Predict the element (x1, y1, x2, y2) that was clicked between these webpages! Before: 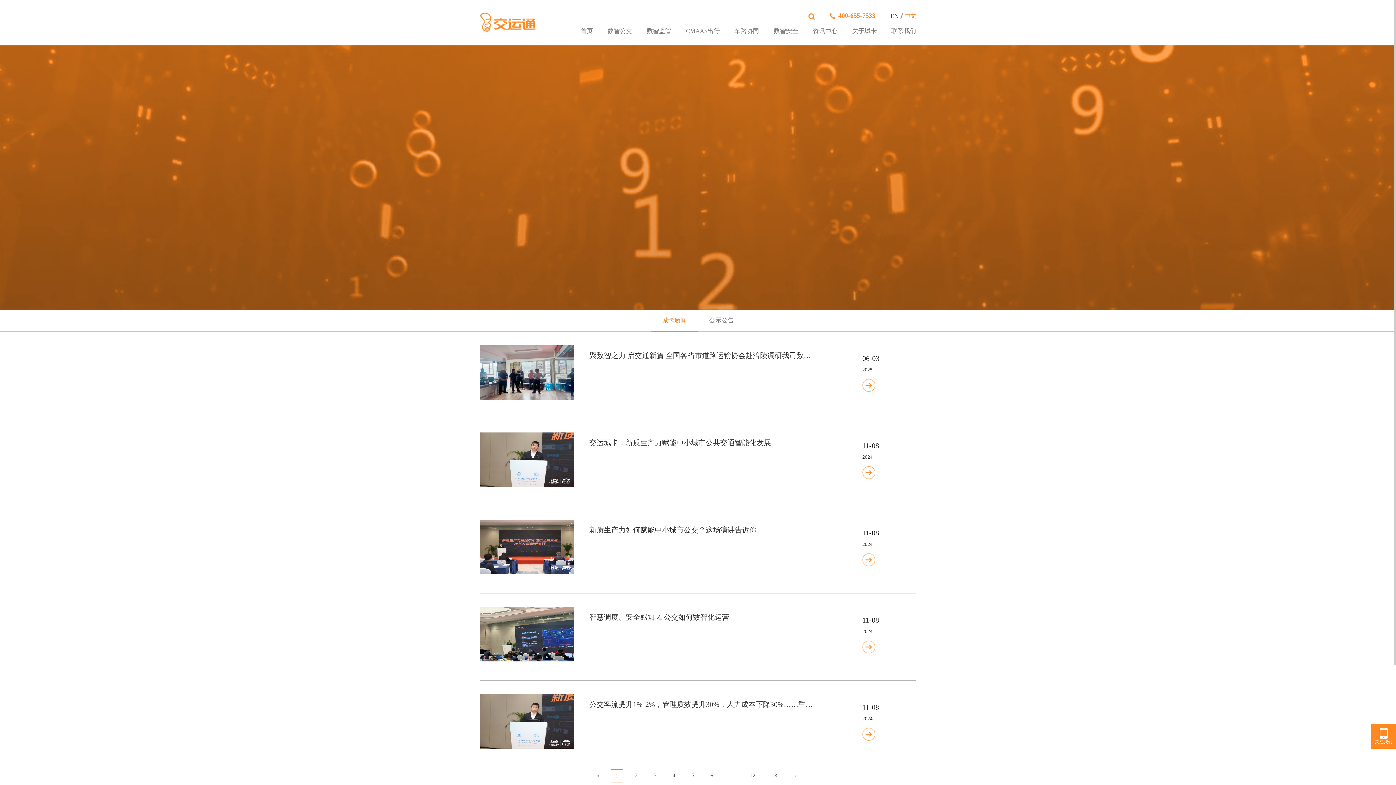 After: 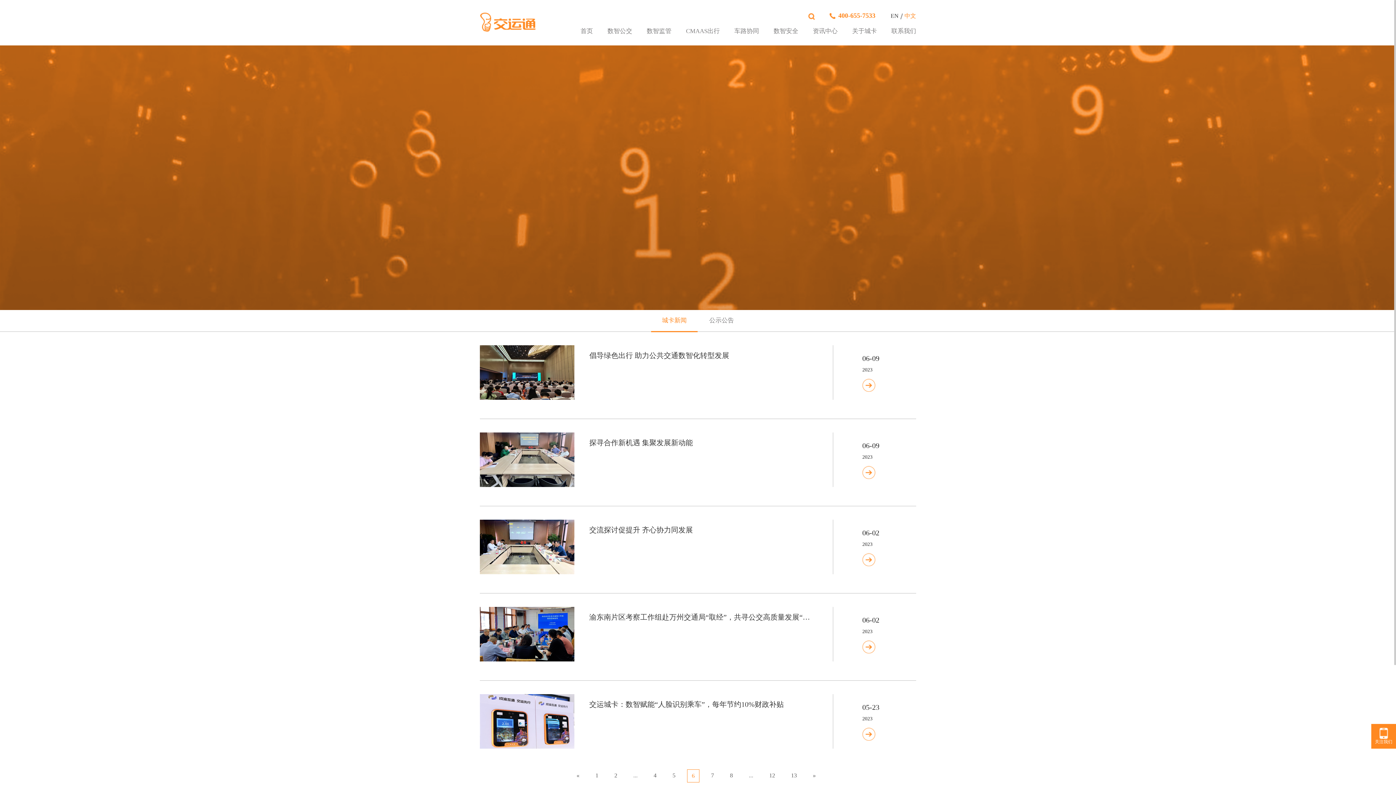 Action: bbox: (706, 769, 717, 782) label: 6